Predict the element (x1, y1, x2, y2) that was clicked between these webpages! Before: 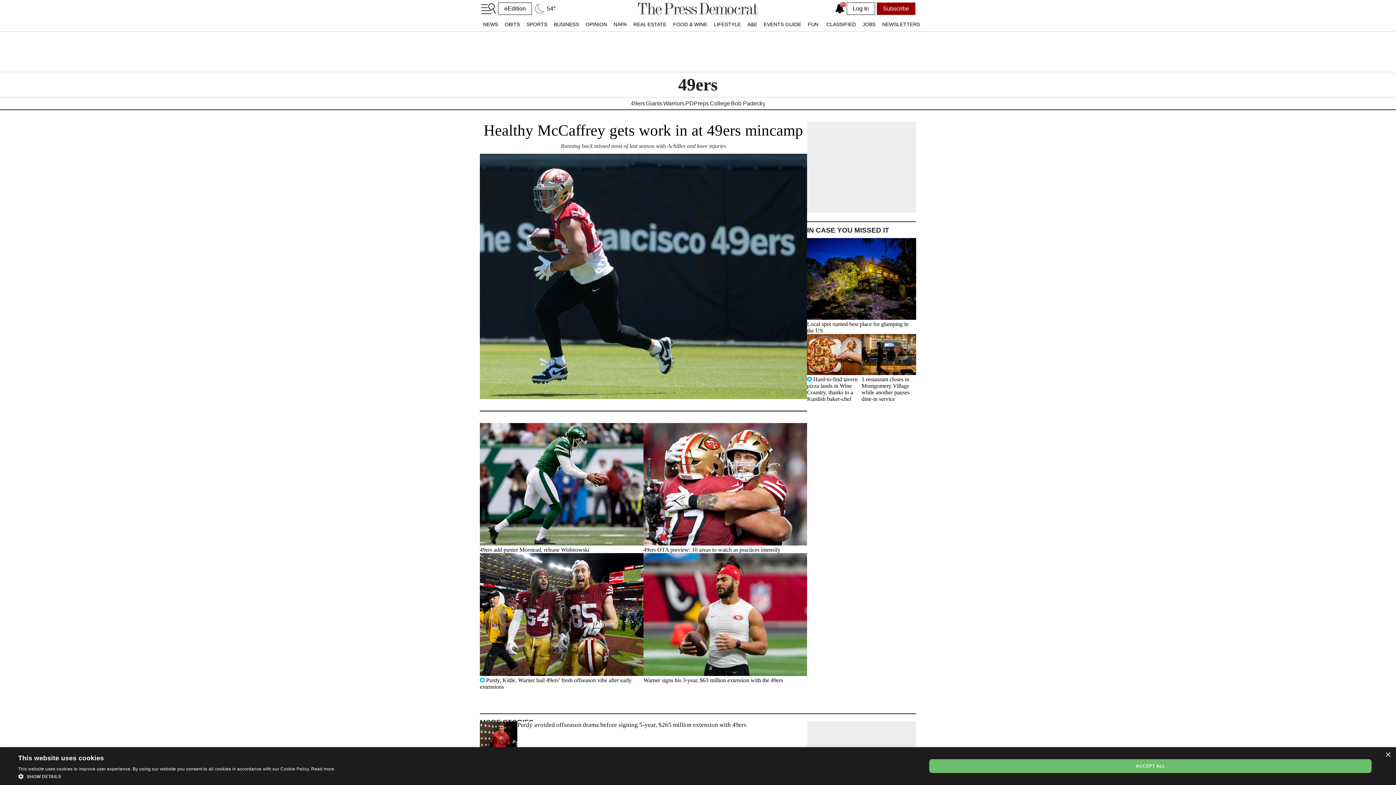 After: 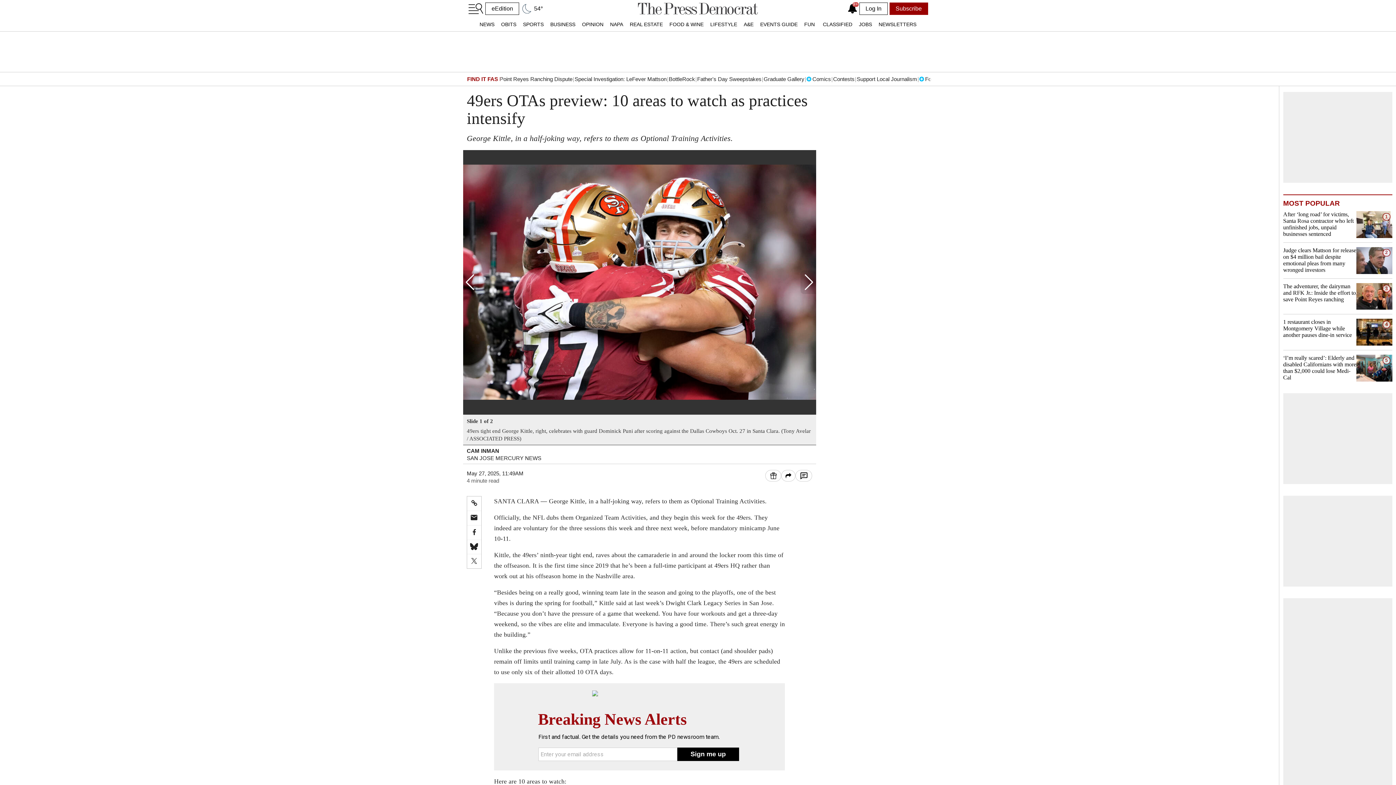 Action: bbox: (643, 547, 780, 553) label: 49ers OTA preview: 10 areas to watch as practices intensify